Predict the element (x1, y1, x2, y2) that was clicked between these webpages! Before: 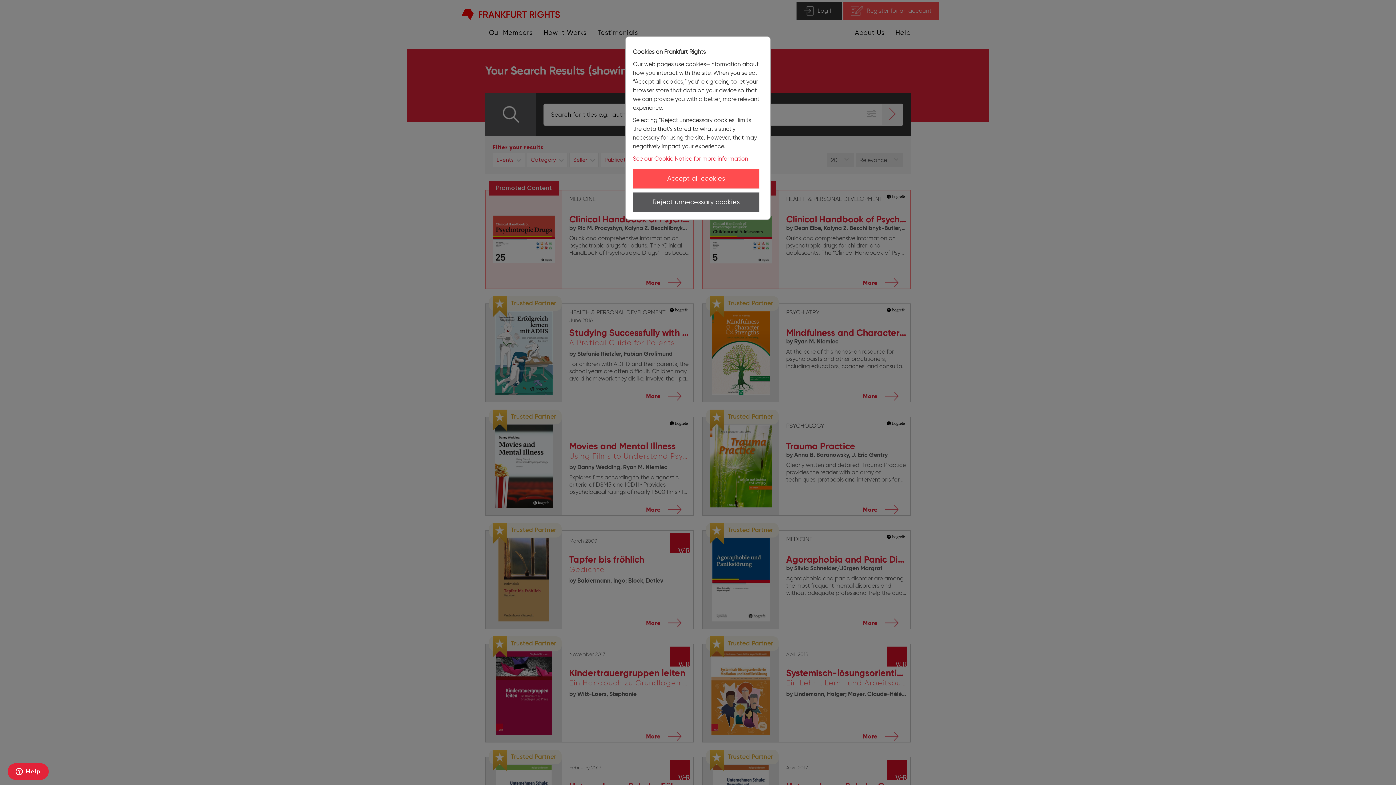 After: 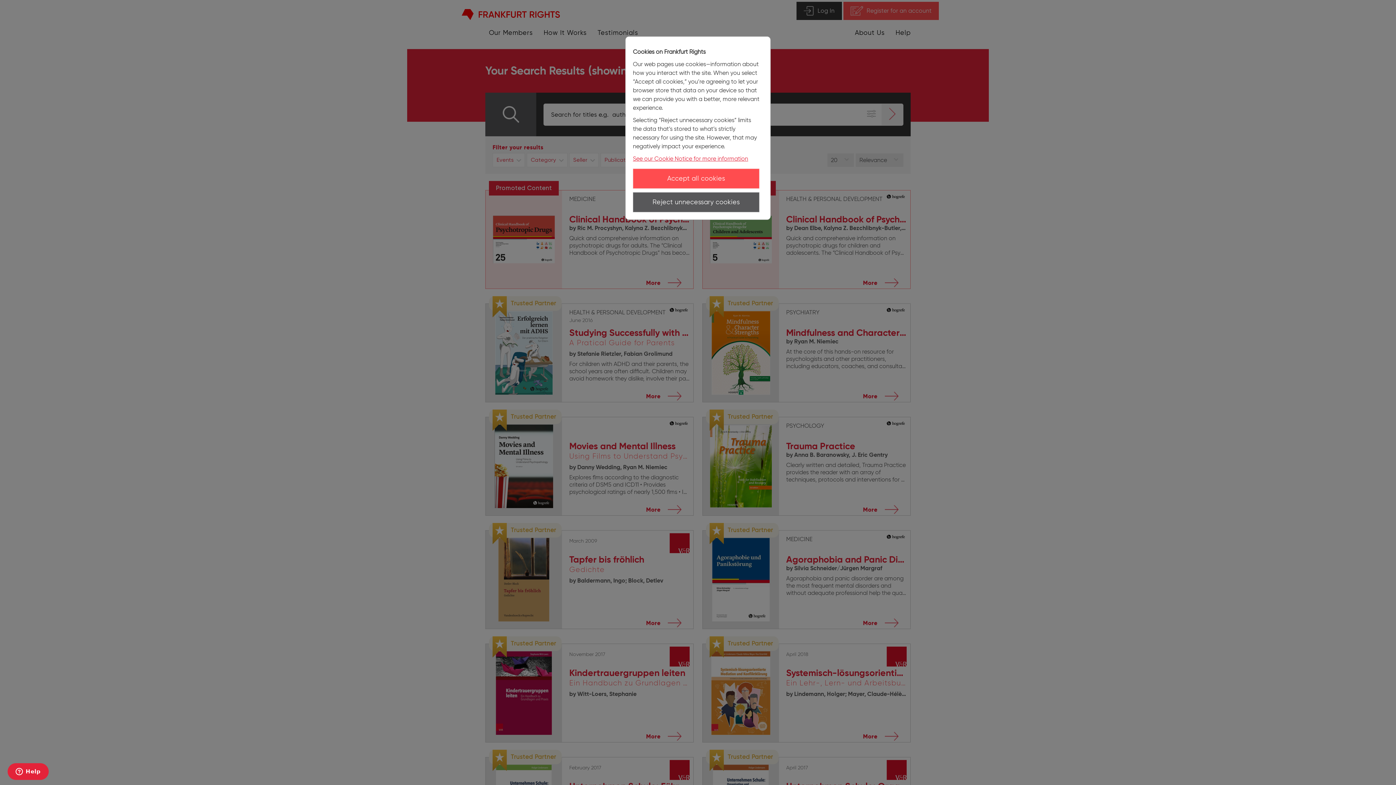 Action: bbox: (633, 155, 748, 162) label: See our Cookie Notice for more information